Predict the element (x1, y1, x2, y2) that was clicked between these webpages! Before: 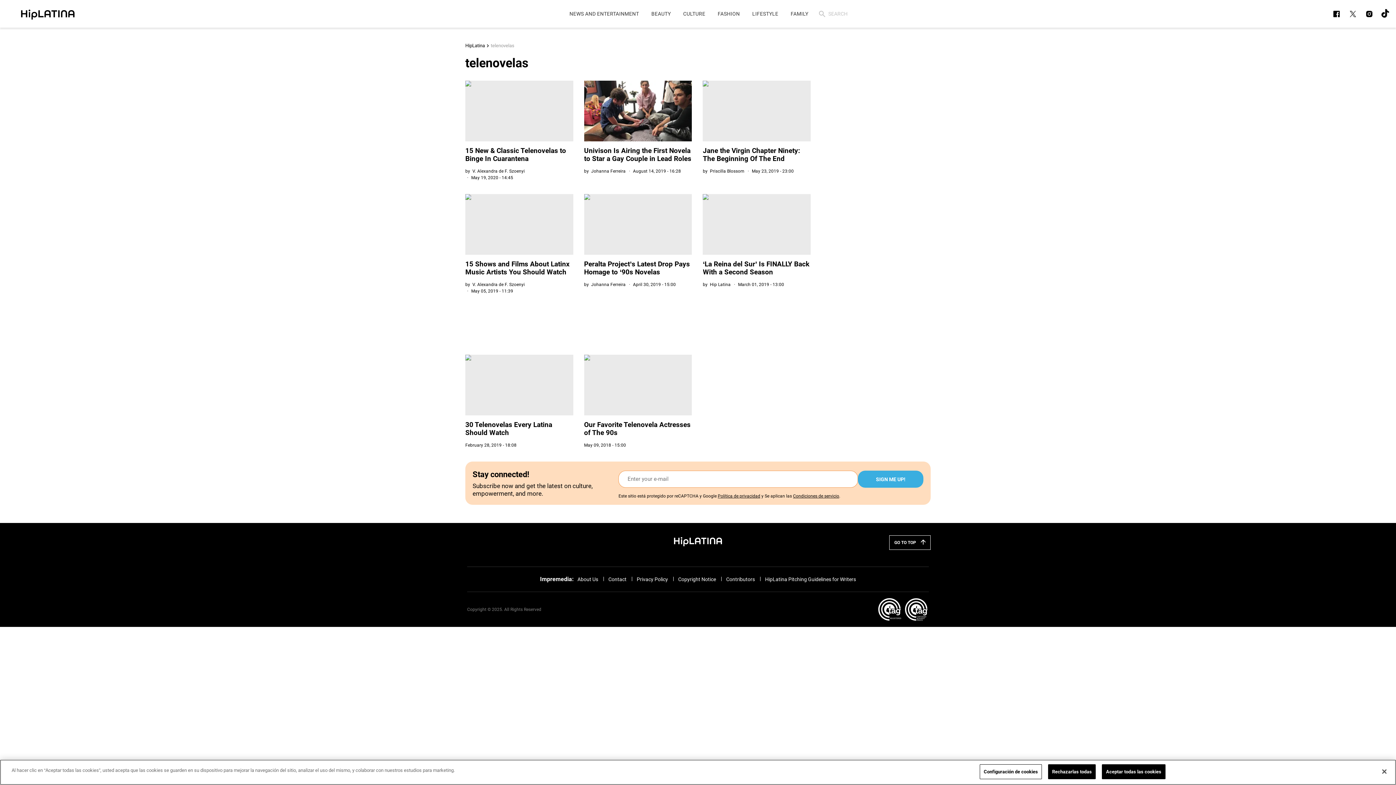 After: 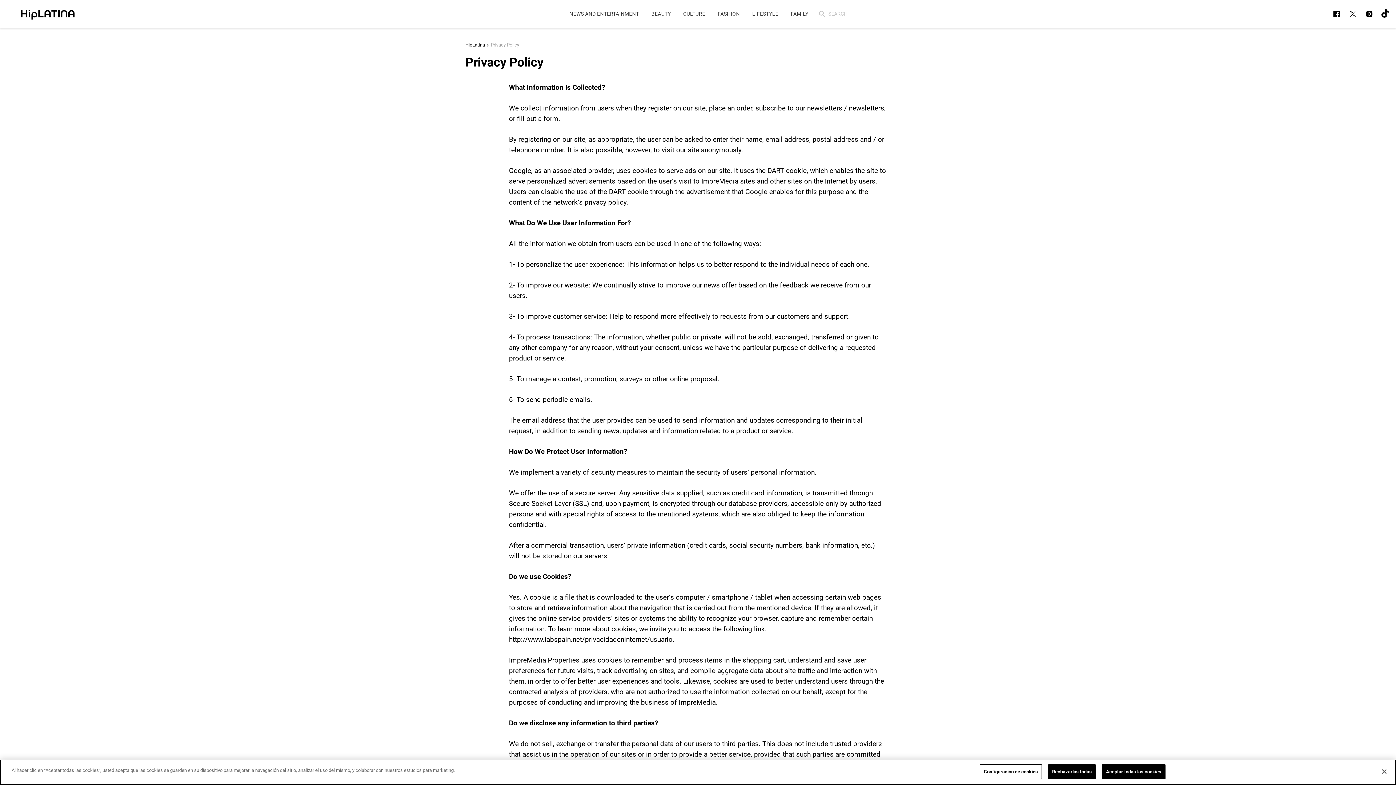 Action: label: Privacy Policy bbox: (636, 576, 668, 582)